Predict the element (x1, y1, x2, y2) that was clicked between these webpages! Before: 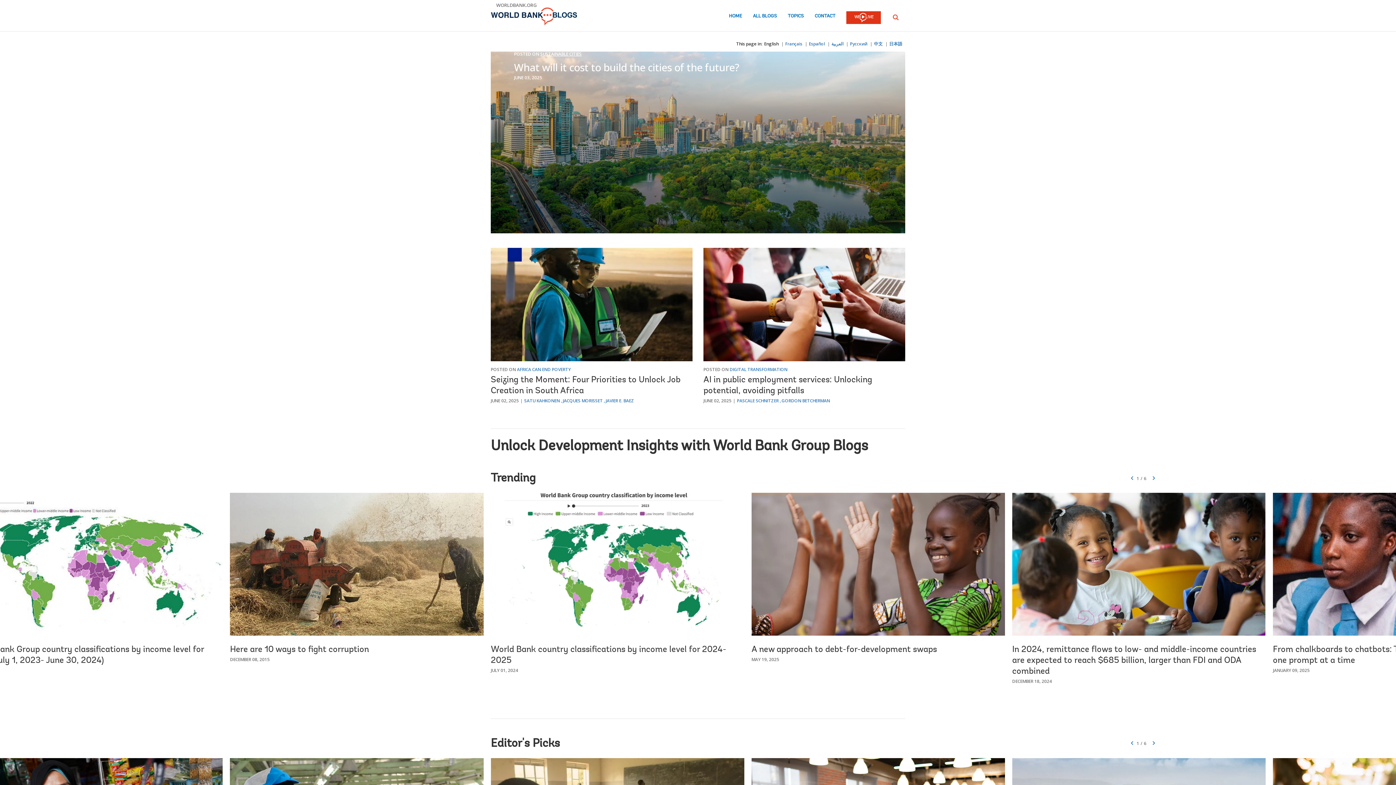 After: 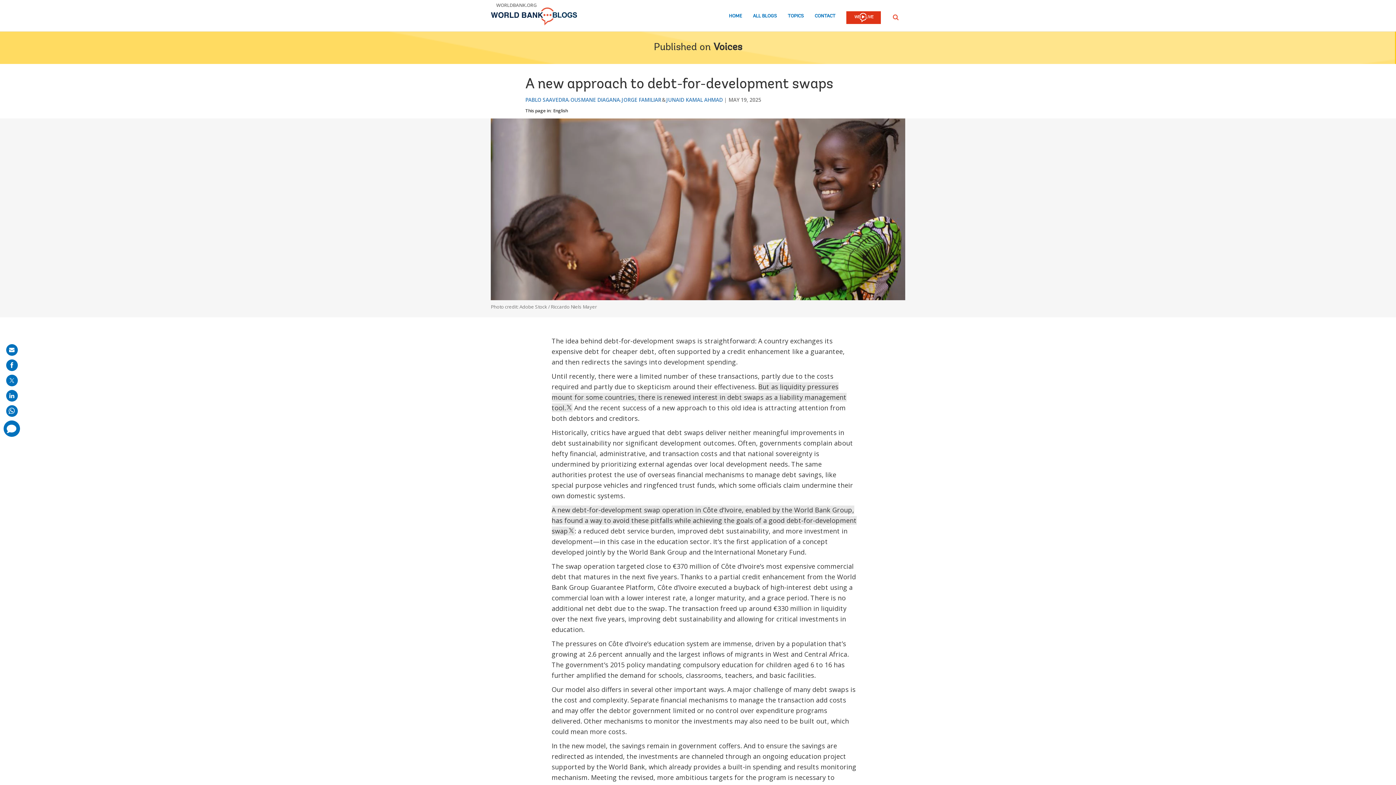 Action: bbox: (751, 645, 937, 654) label: A new approach to debt-for-development swaps